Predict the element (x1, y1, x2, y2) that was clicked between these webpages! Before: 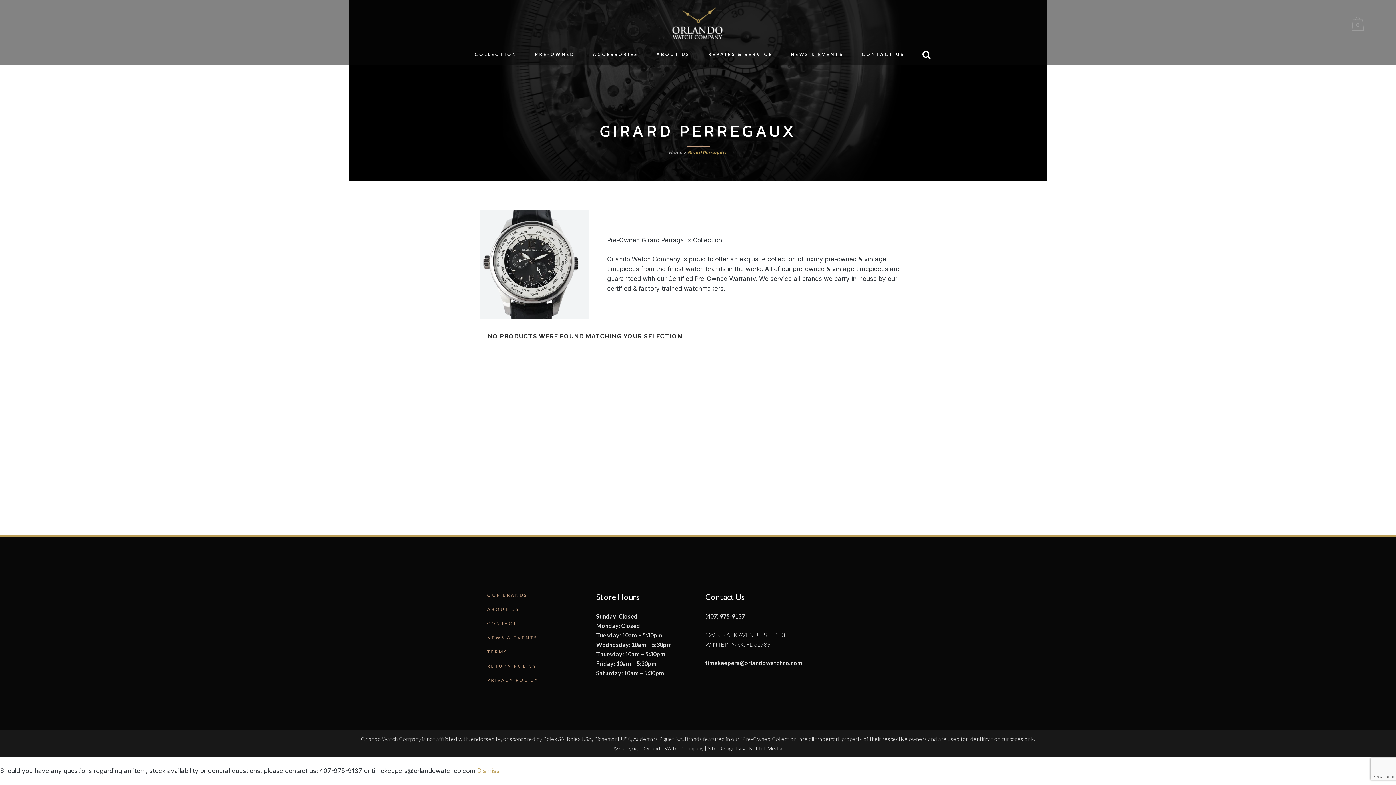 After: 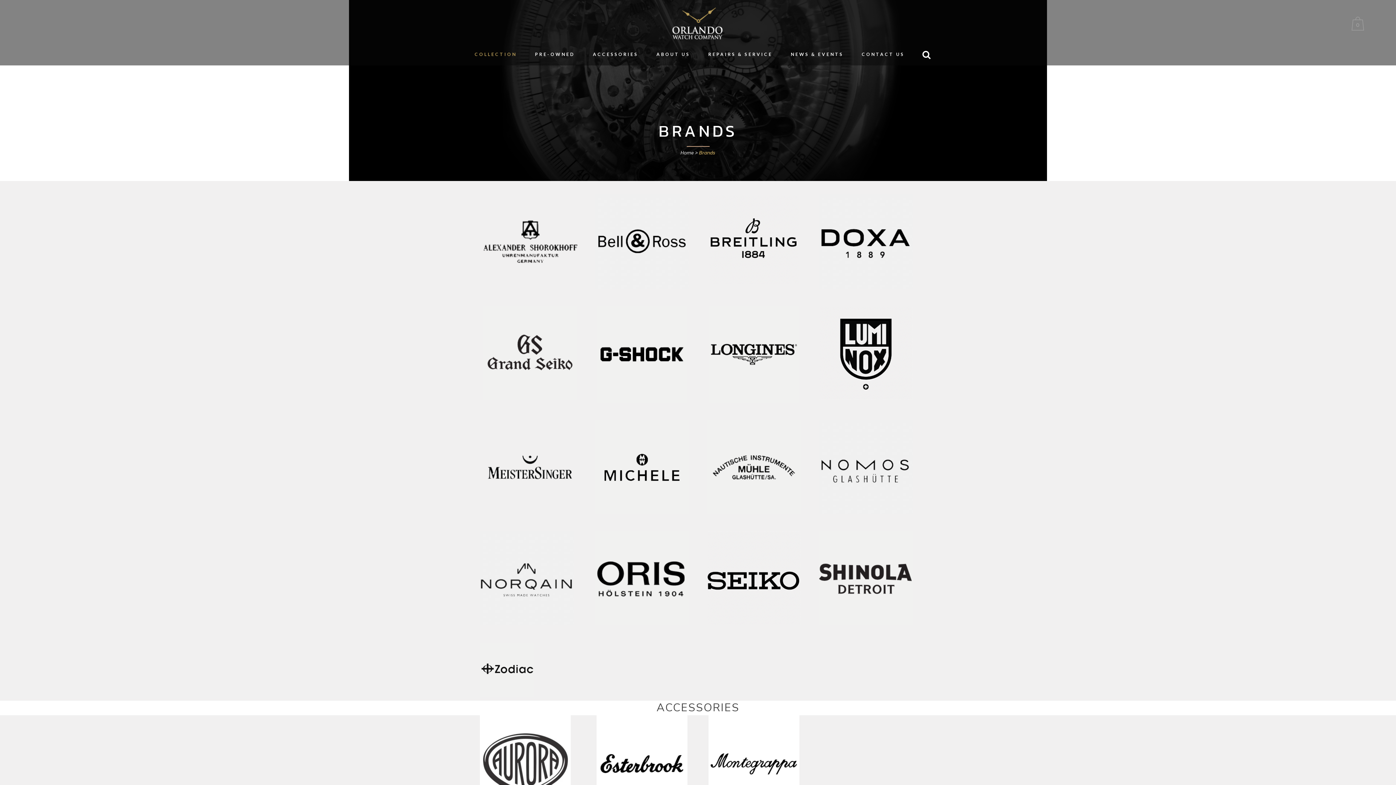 Action: label: COLLECTION bbox: (465, 43, 526, 65)